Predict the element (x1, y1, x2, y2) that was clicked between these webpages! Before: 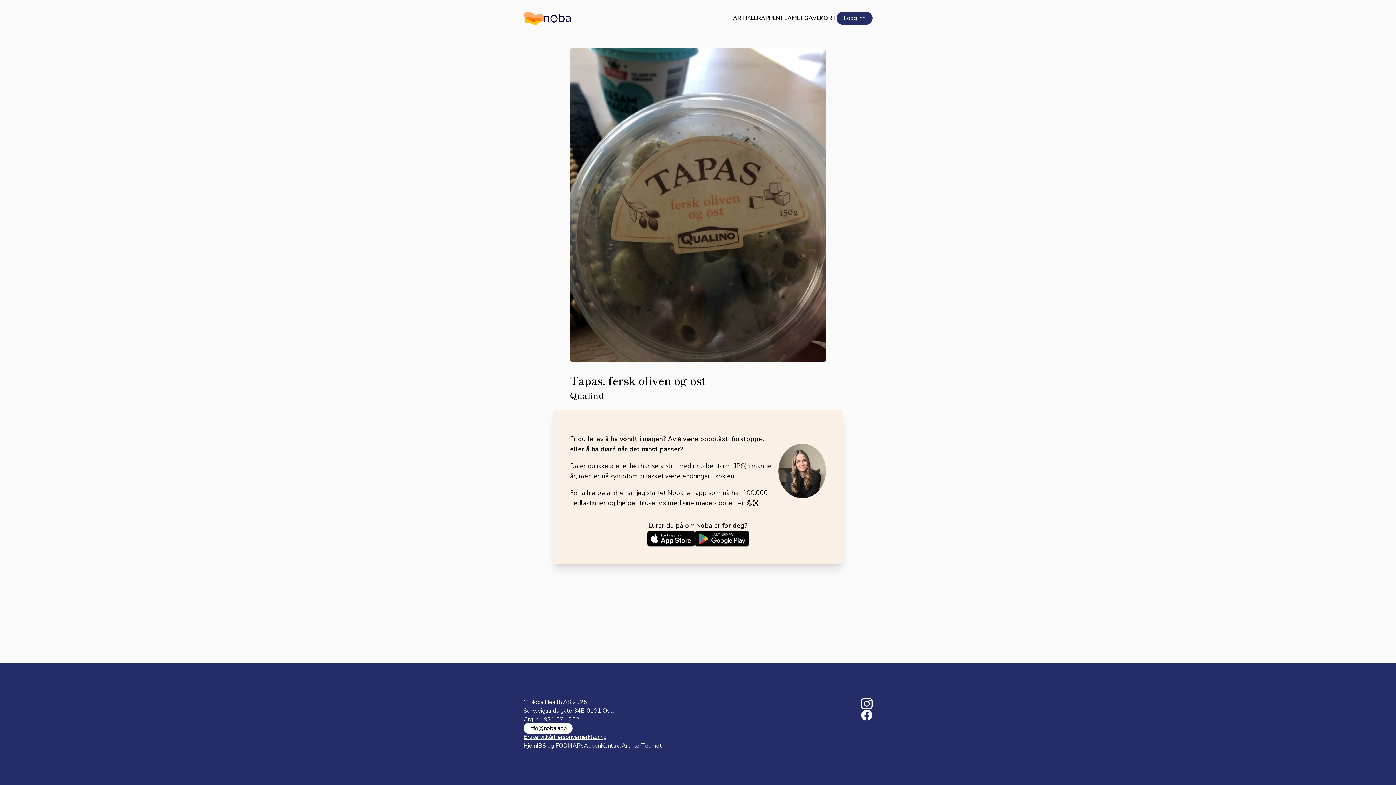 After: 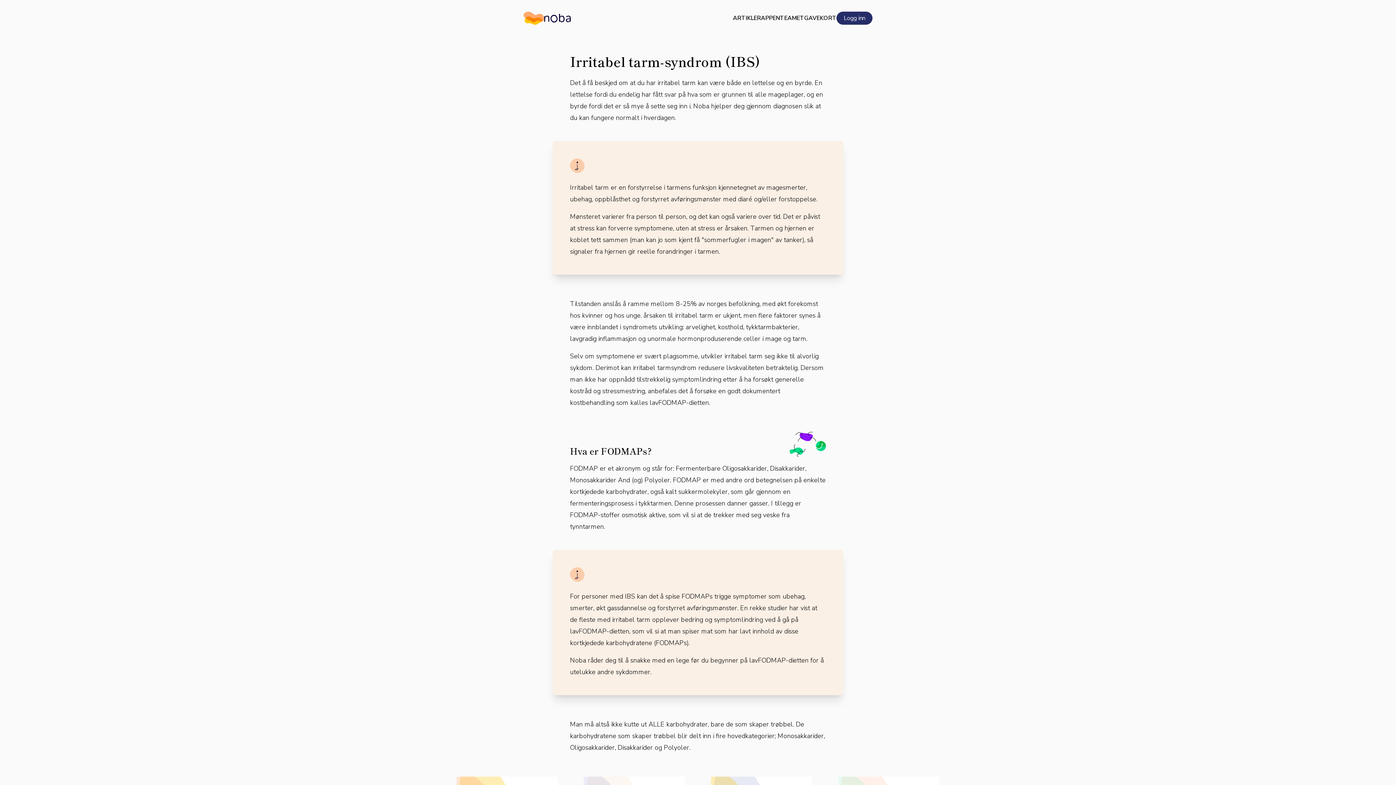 Action: bbox: (537, 741, 584, 750) label: IBS og FODMAPs